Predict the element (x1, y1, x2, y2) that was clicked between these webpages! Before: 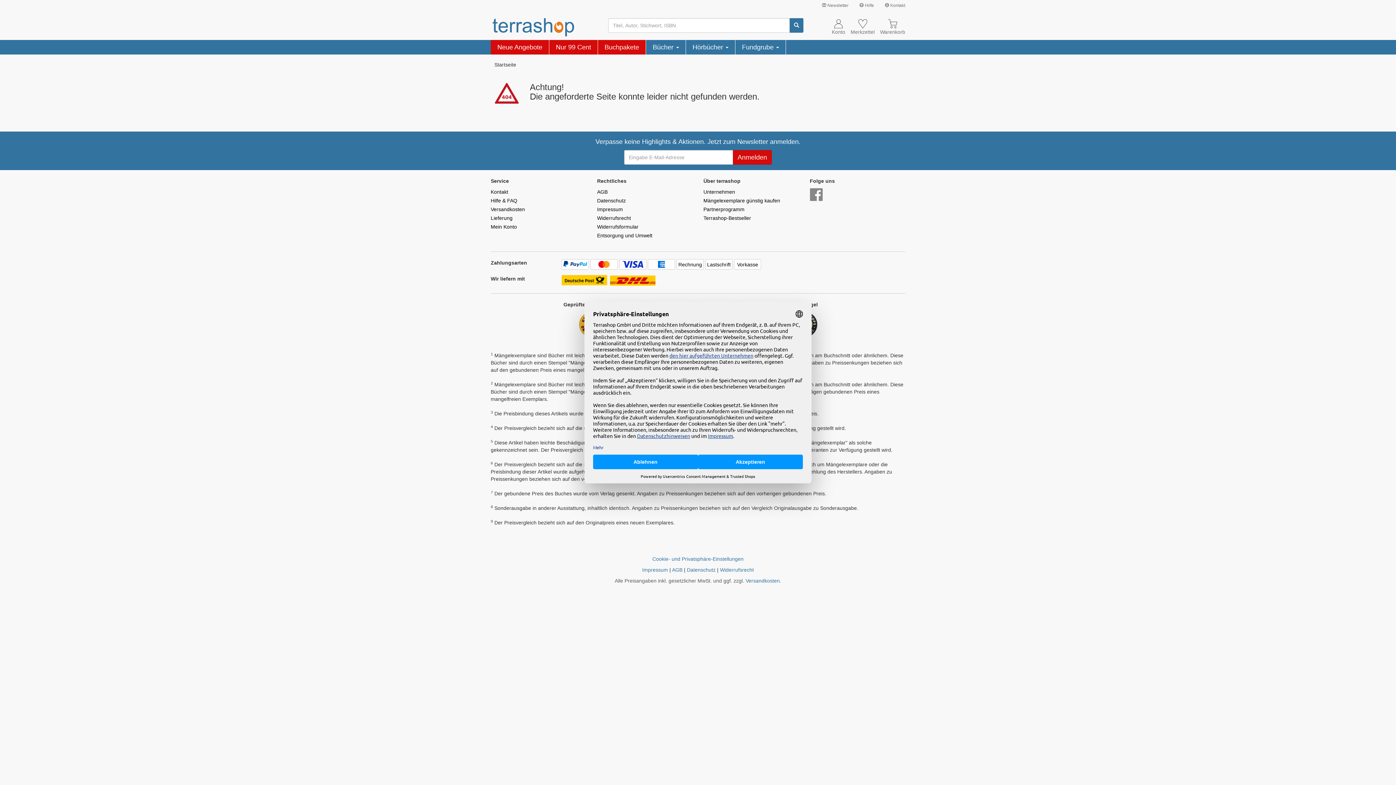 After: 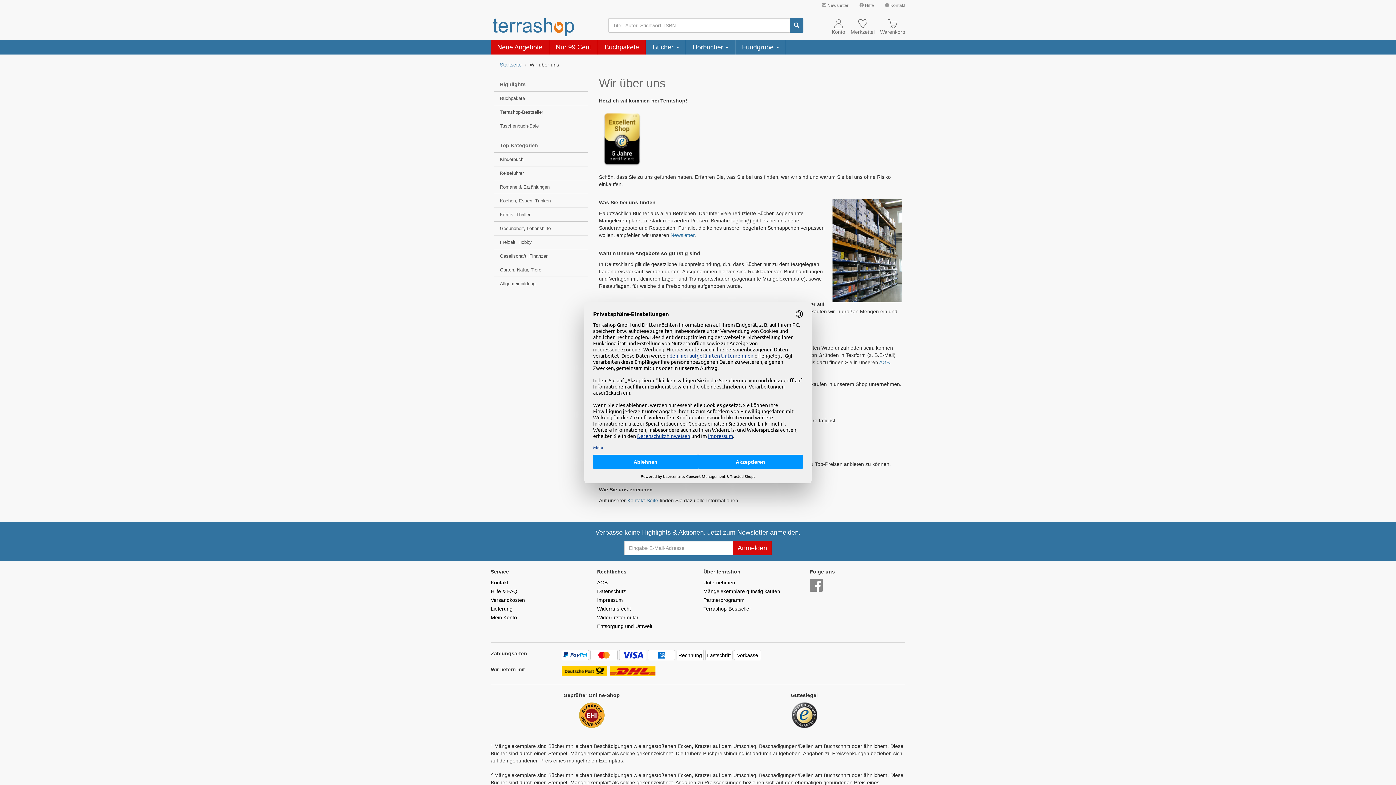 Action: label: Unternehmen bbox: (703, 188, 735, 197)